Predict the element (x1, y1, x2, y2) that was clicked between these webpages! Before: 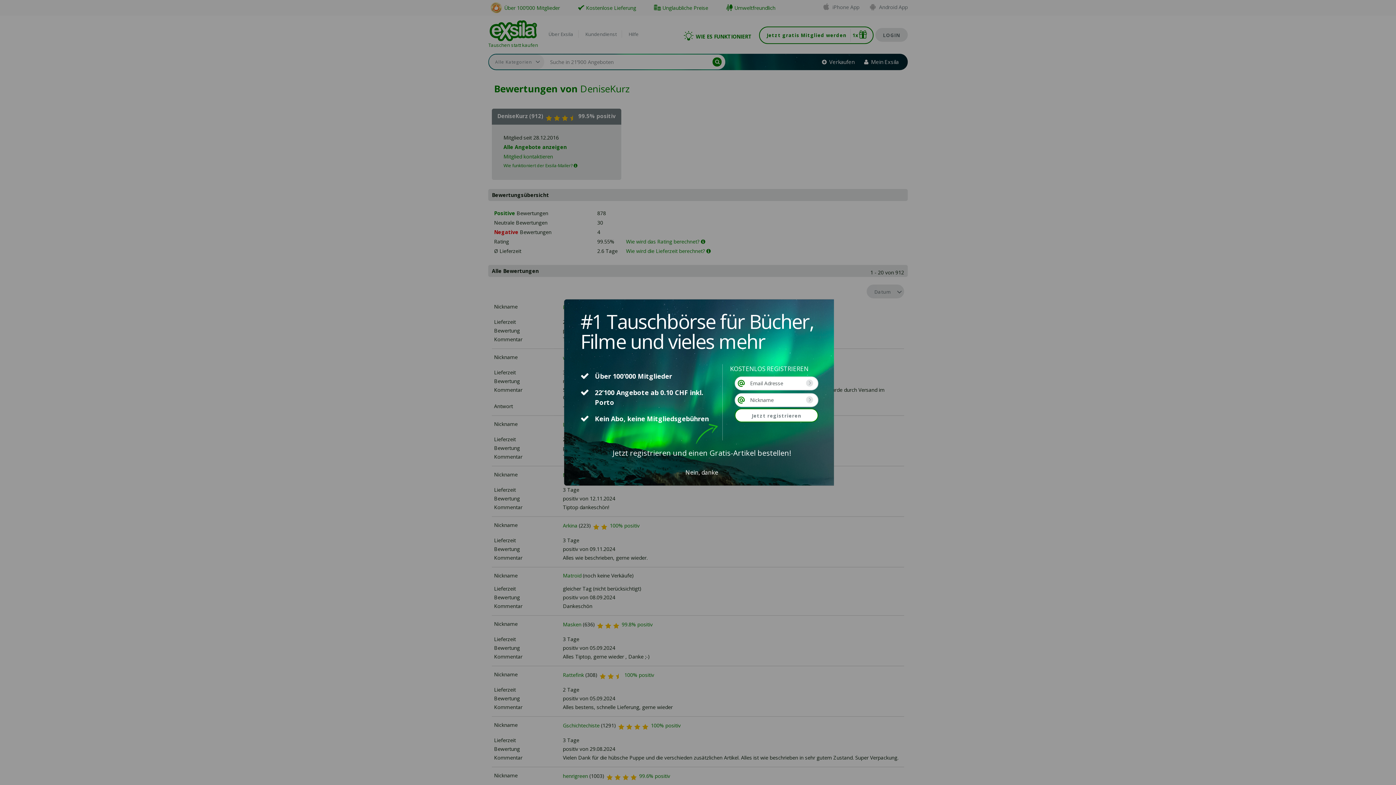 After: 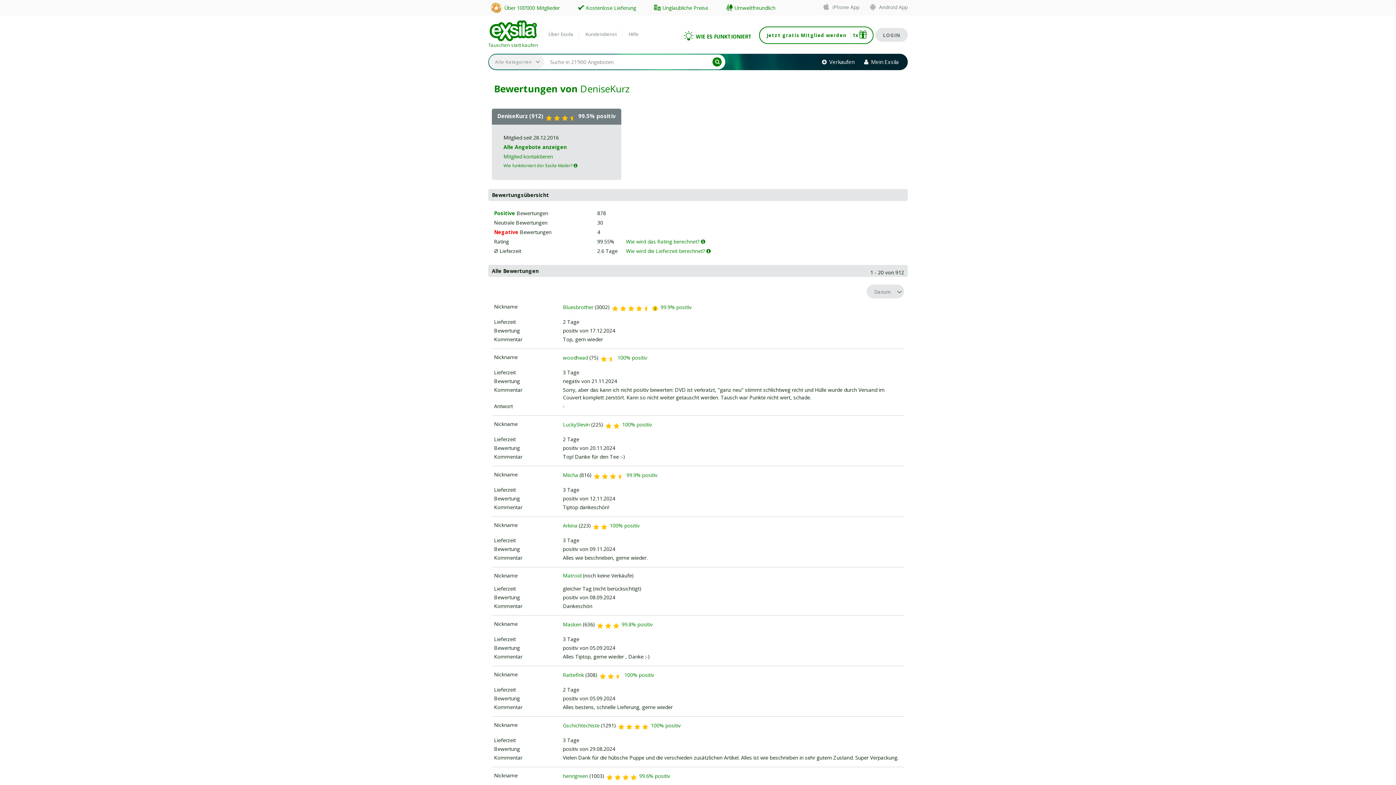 Action: label: Nein, danke bbox: (685, 468, 718, 476)